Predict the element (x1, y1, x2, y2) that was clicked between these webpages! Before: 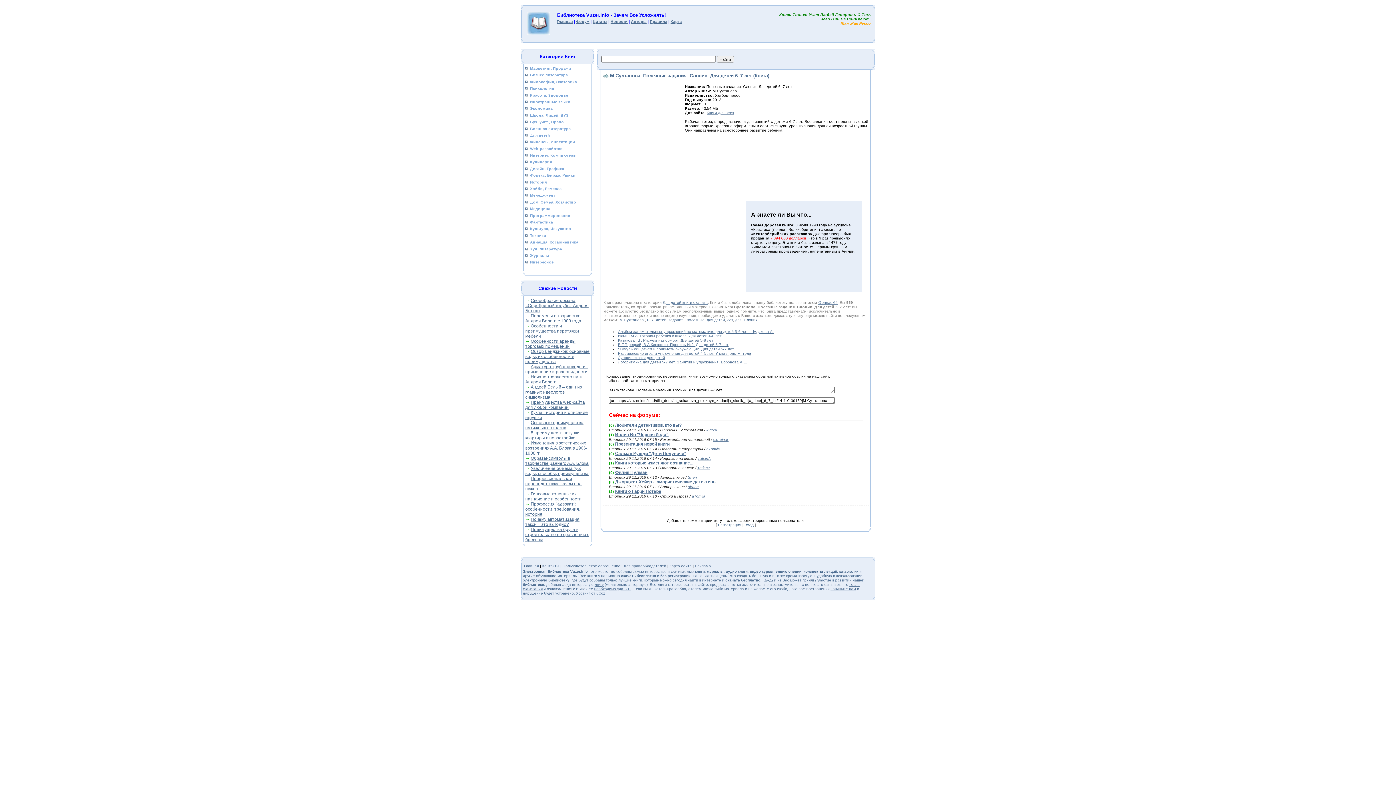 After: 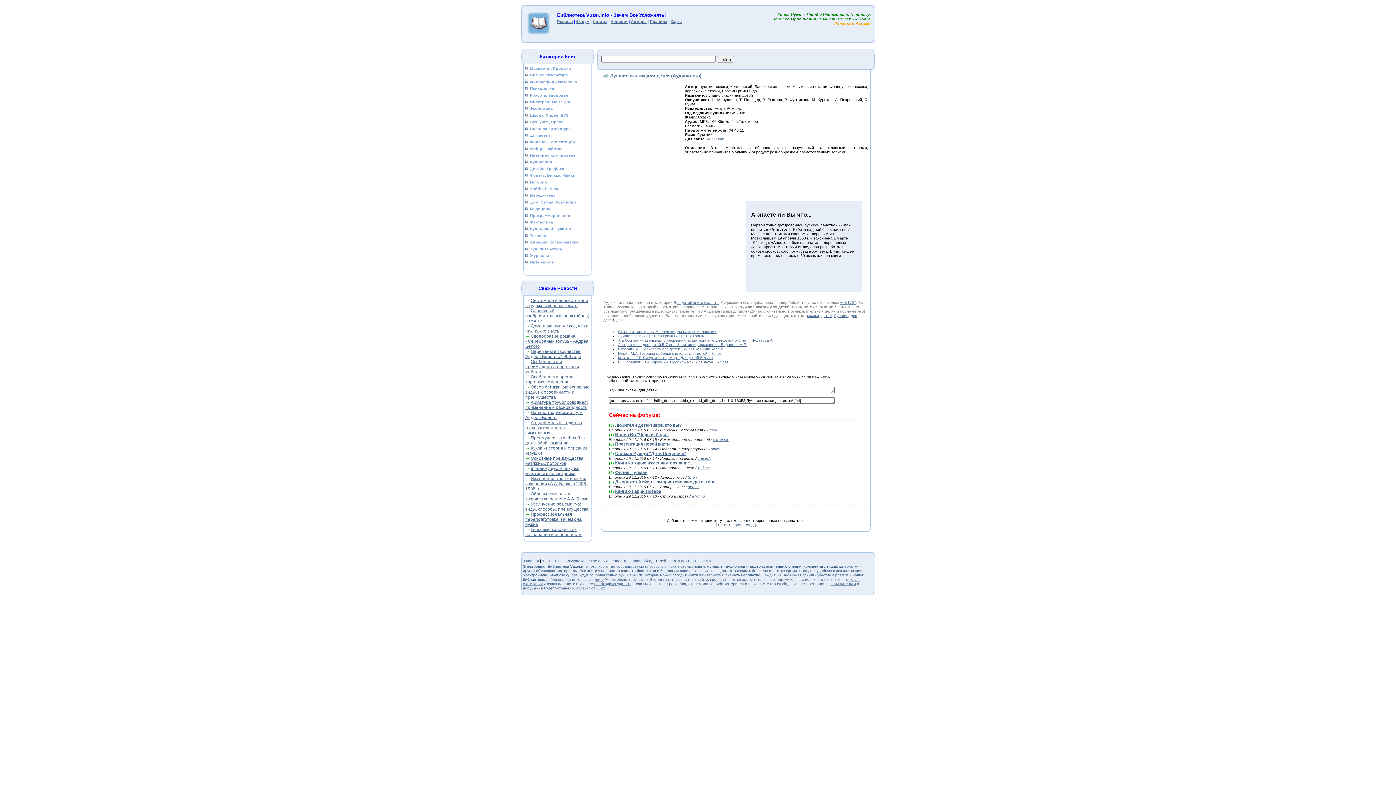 Action: bbox: (618, 355, 665, 359) label: Лучшие сказки для детей